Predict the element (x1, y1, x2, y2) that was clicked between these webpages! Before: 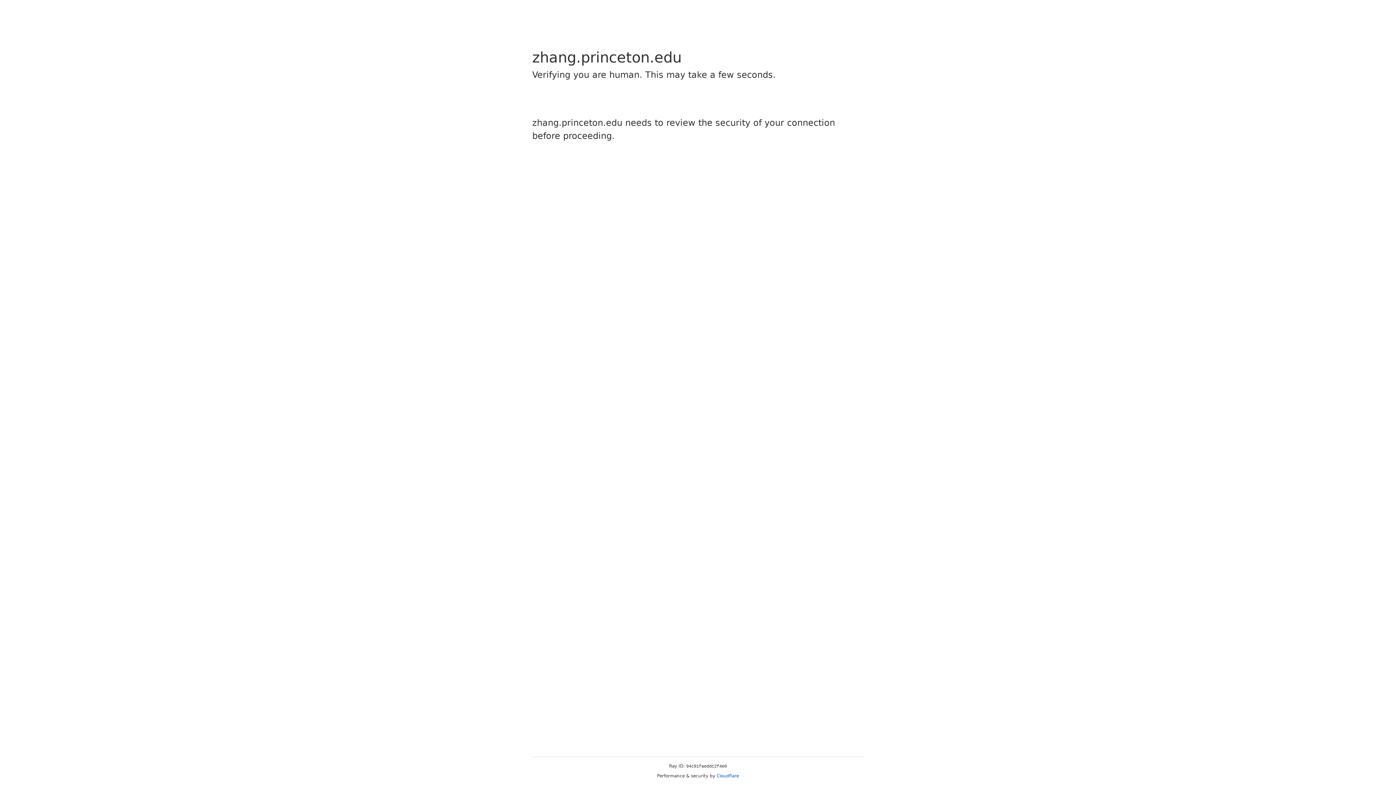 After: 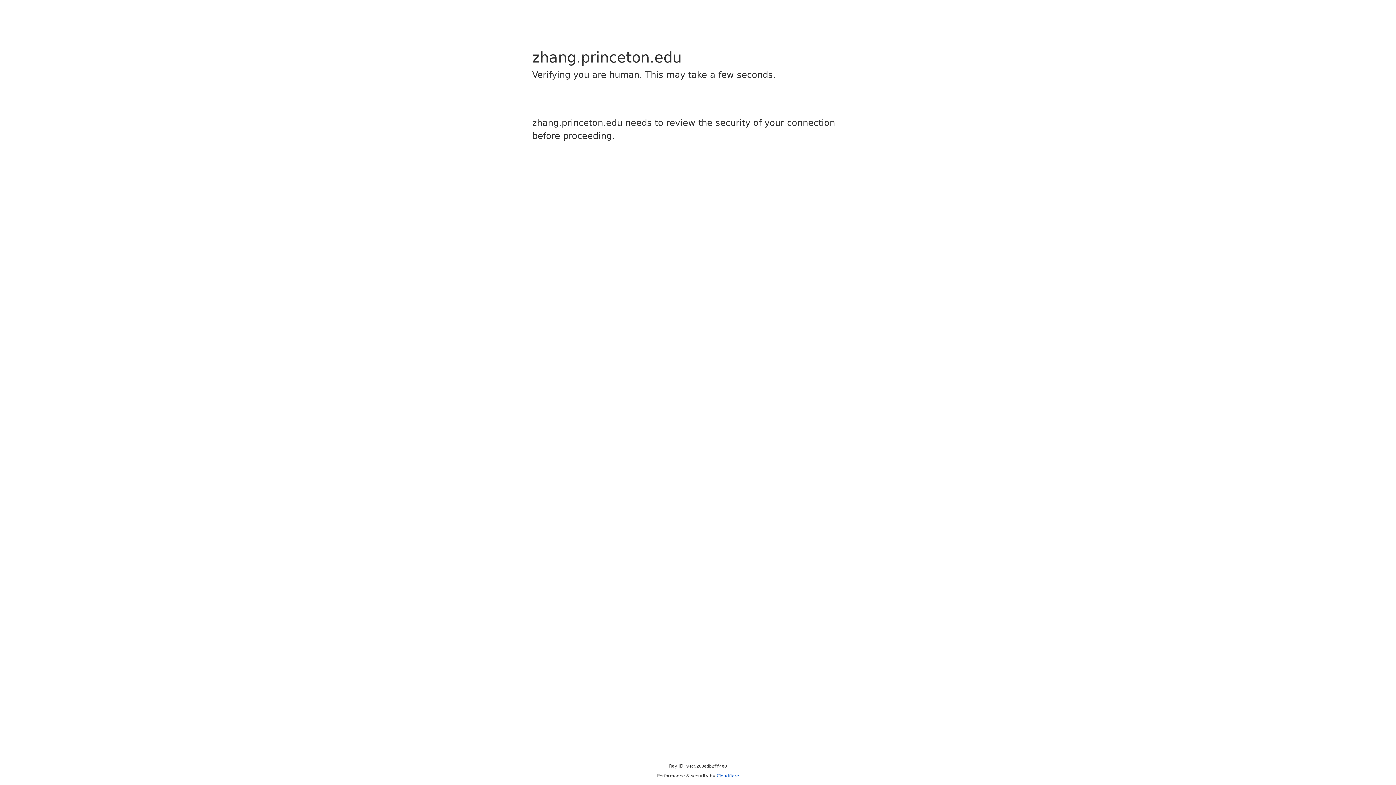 Action: bbox: (716, 773, 739, 778) label: Cloudflare